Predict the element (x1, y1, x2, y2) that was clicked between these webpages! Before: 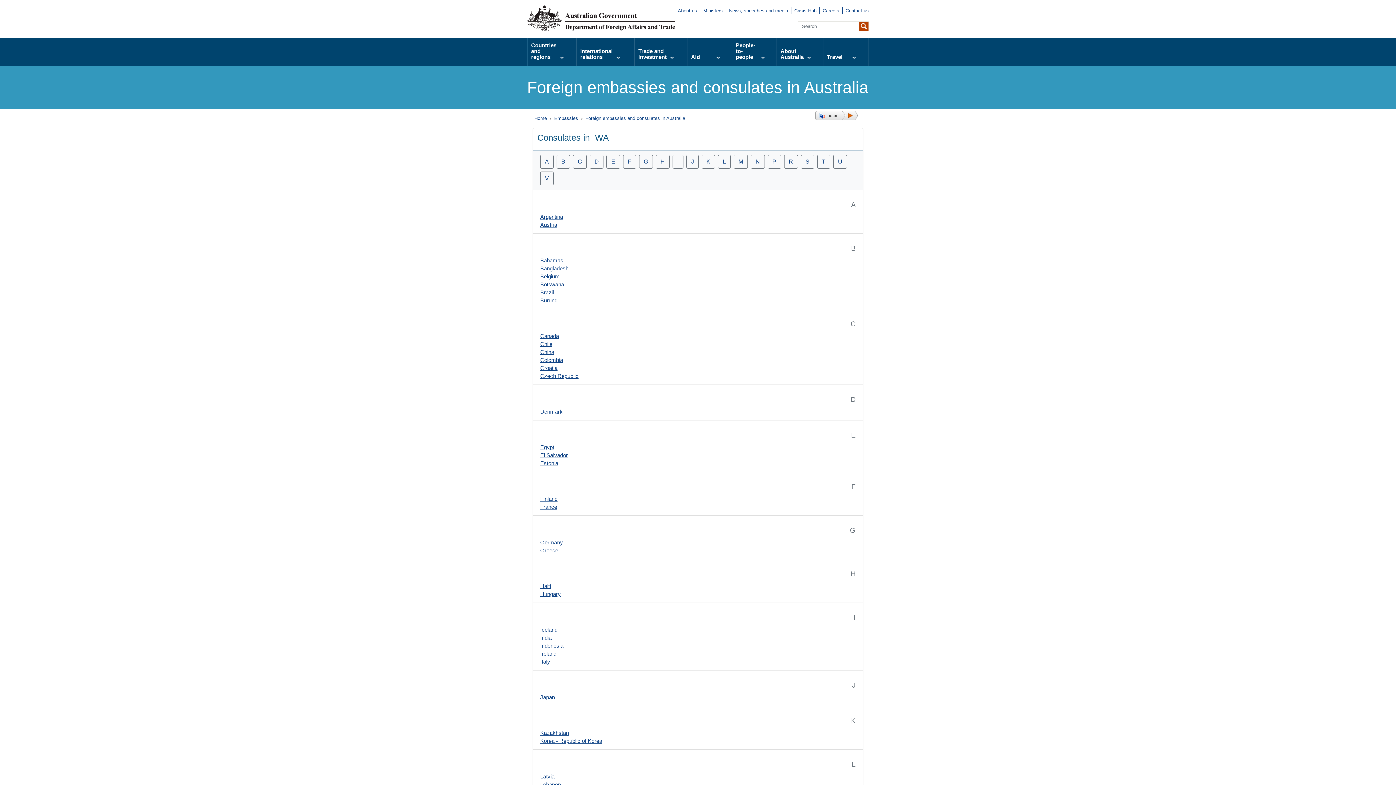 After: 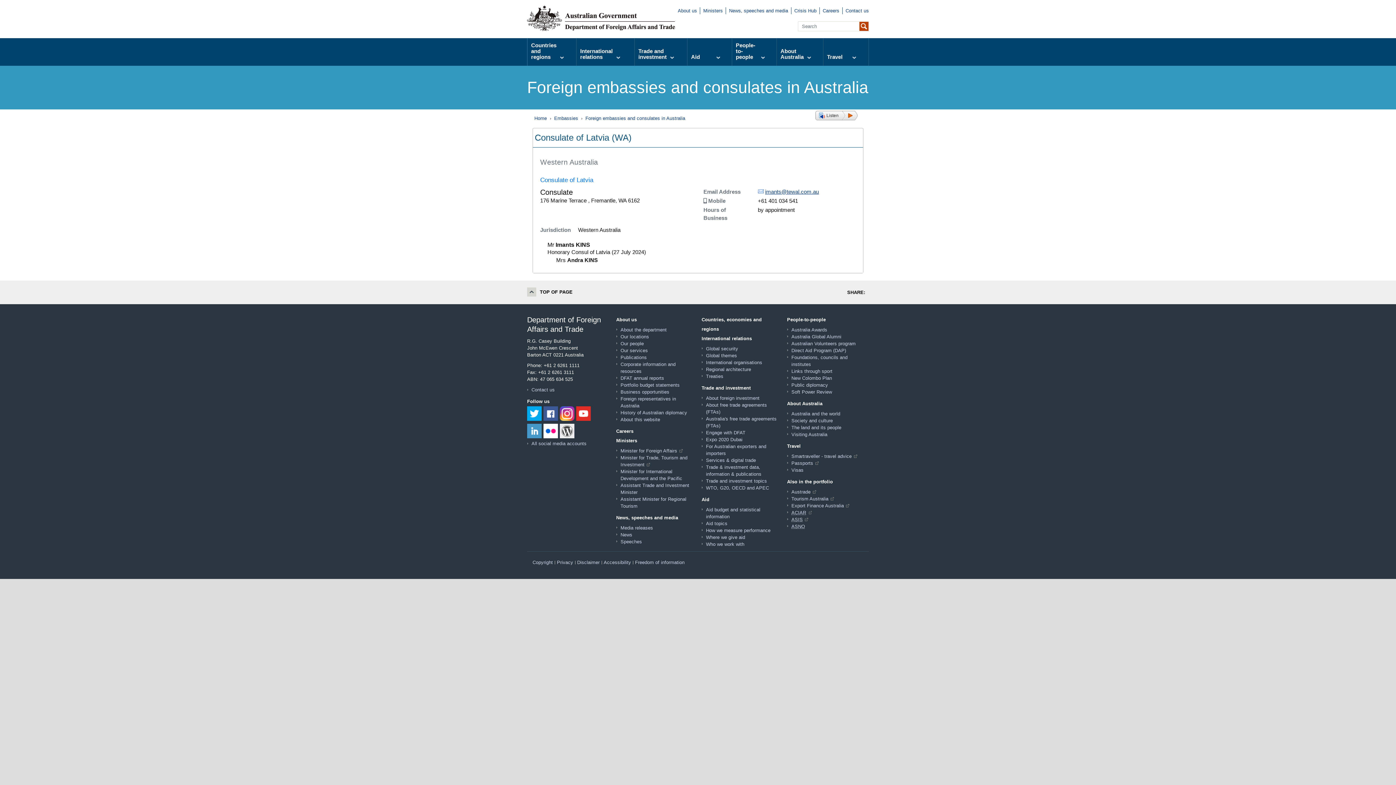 Action: bbox: (540, 773, 554, 780) label: Latvia